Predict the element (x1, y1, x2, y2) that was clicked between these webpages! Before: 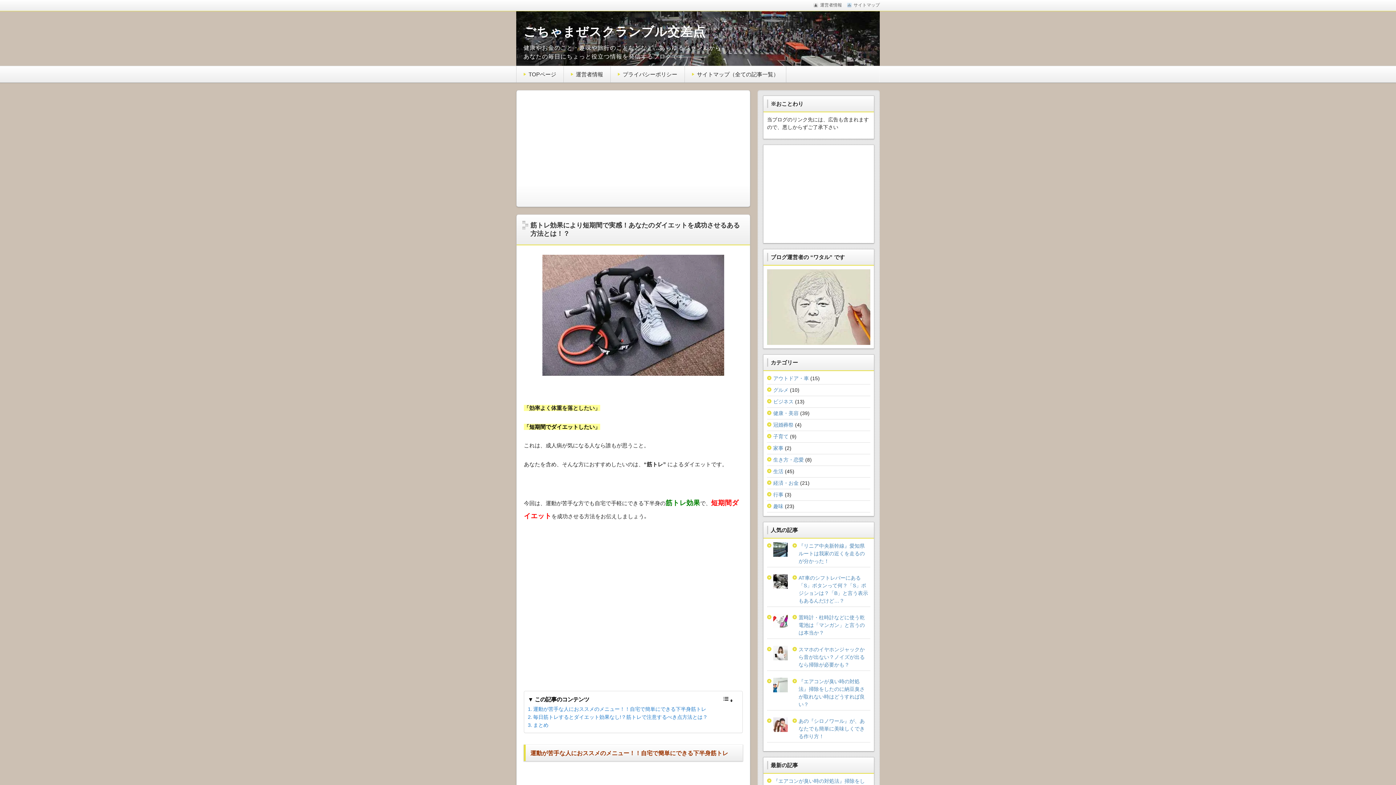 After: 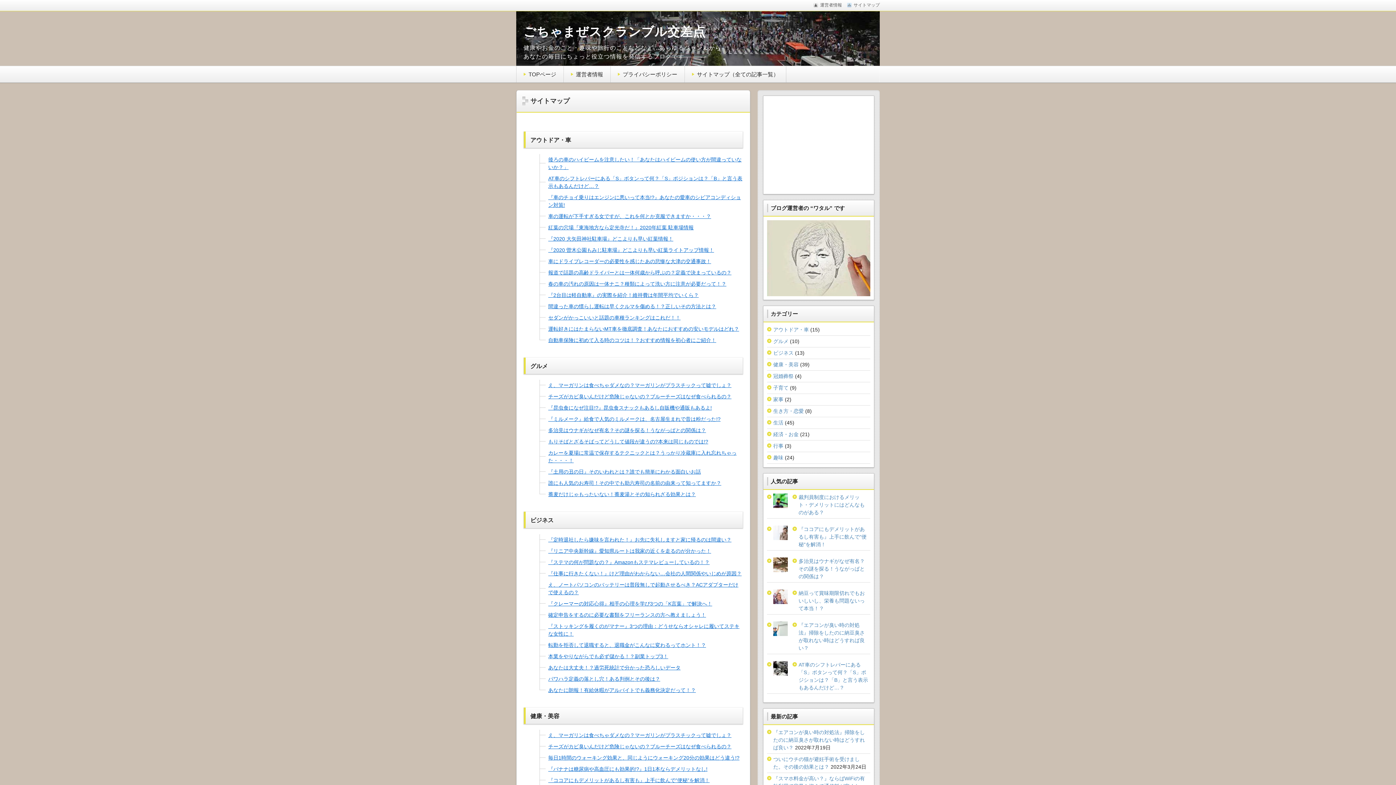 Action: label: サイトマップ（全ての記事一覧） bbox: (697, 71, 786, 77)